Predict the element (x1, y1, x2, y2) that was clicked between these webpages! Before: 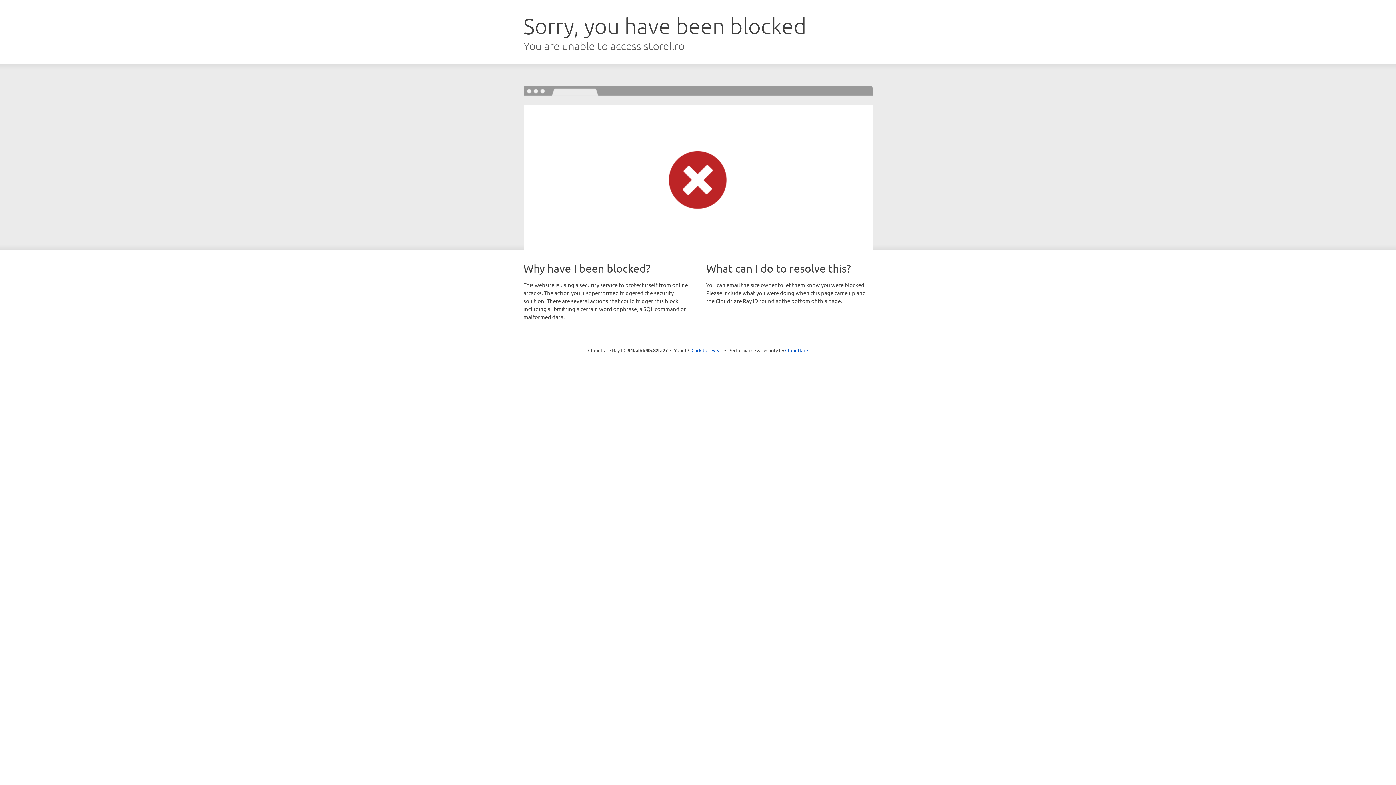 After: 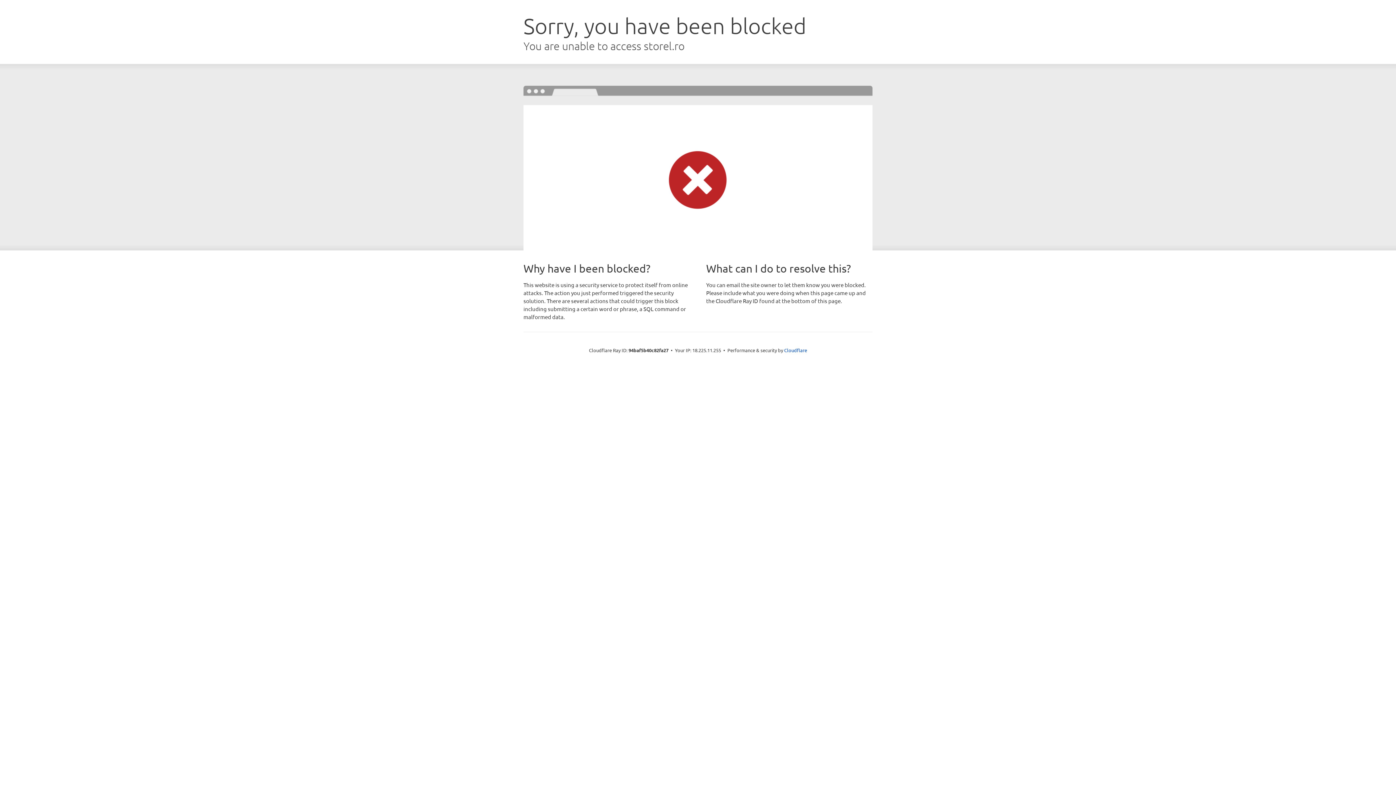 Action: label: Click to reveal bbox: (691, 346, 722, 353)